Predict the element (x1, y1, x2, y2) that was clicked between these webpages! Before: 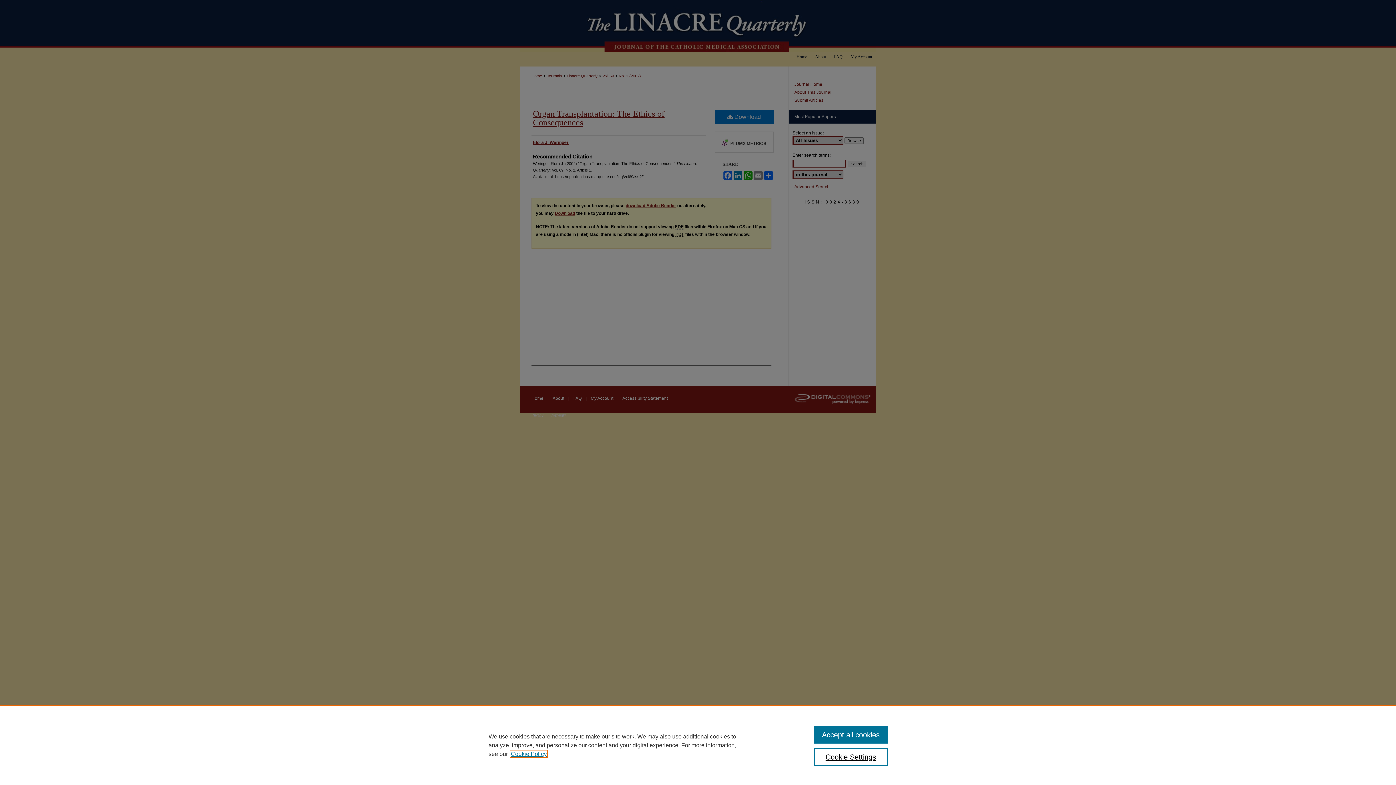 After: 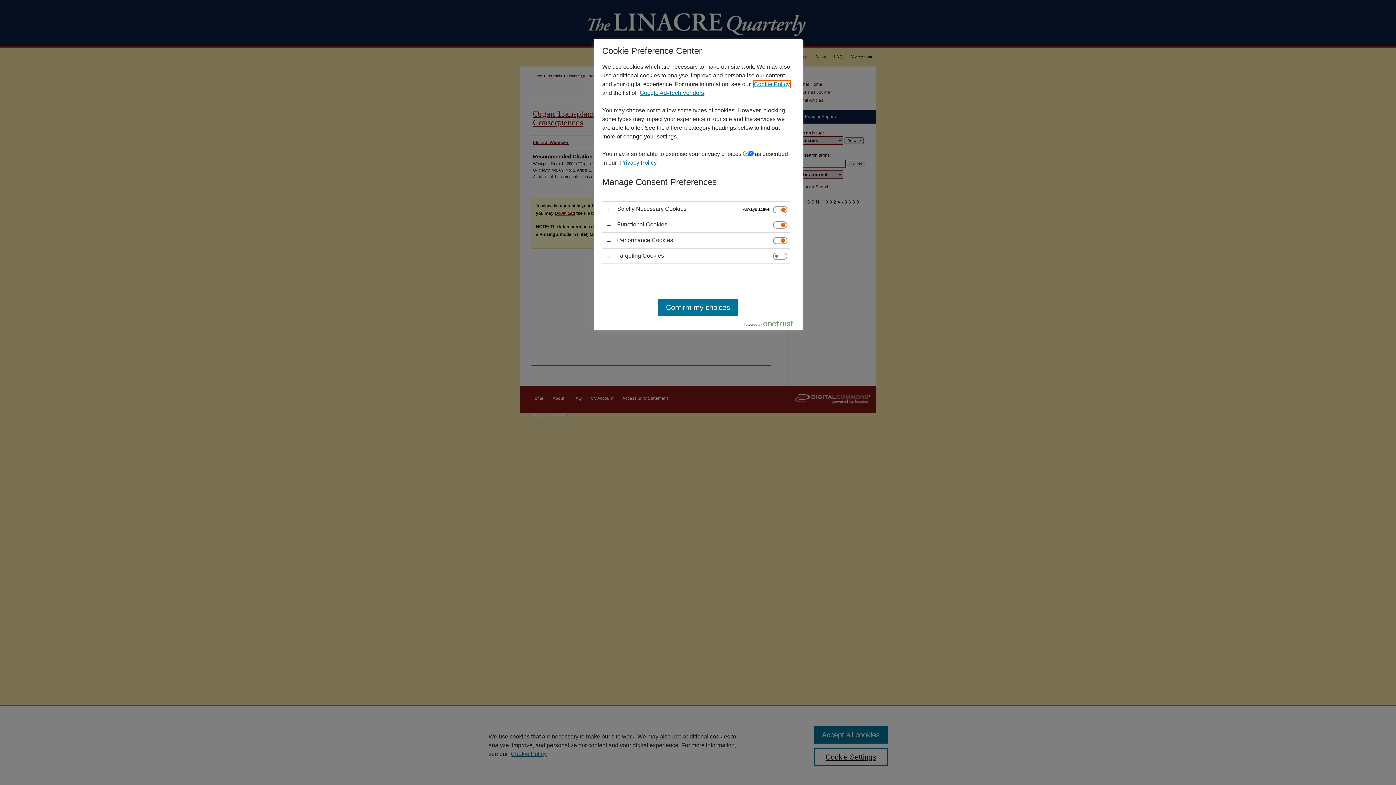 Action: bbox: (814, 748, 887, 766) label: Cookie Settings